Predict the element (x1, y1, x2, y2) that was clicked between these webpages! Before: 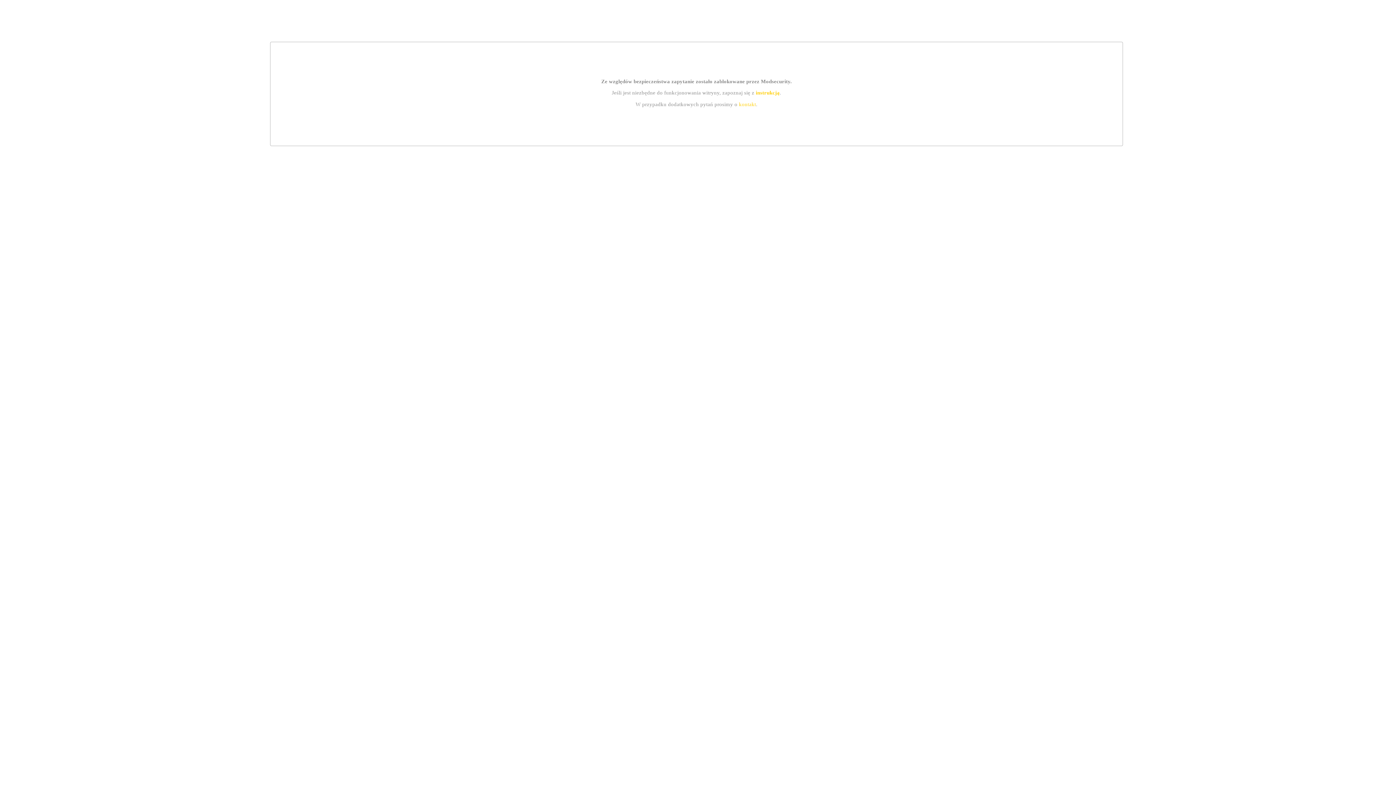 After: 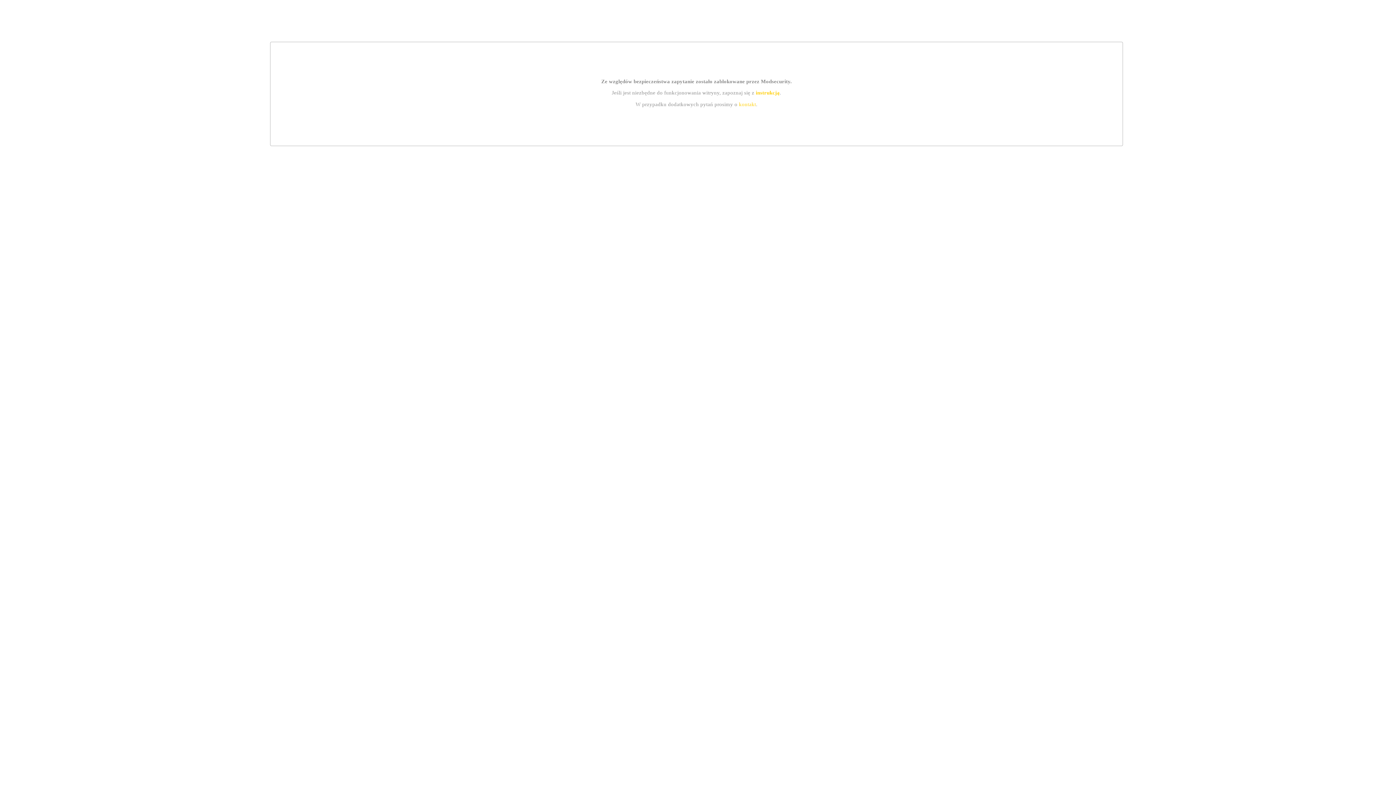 Action: bbox: (739, 101, 756, 107) label: kontakt